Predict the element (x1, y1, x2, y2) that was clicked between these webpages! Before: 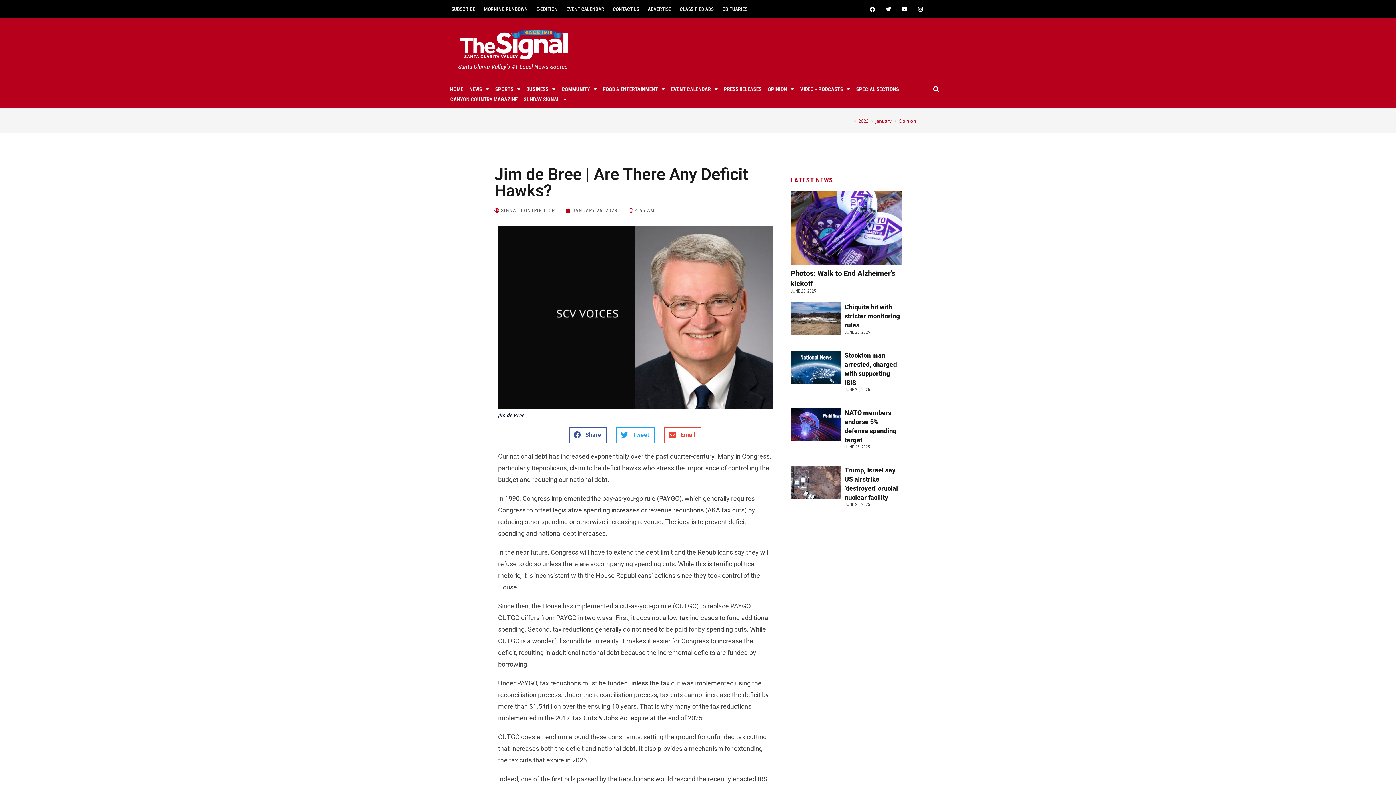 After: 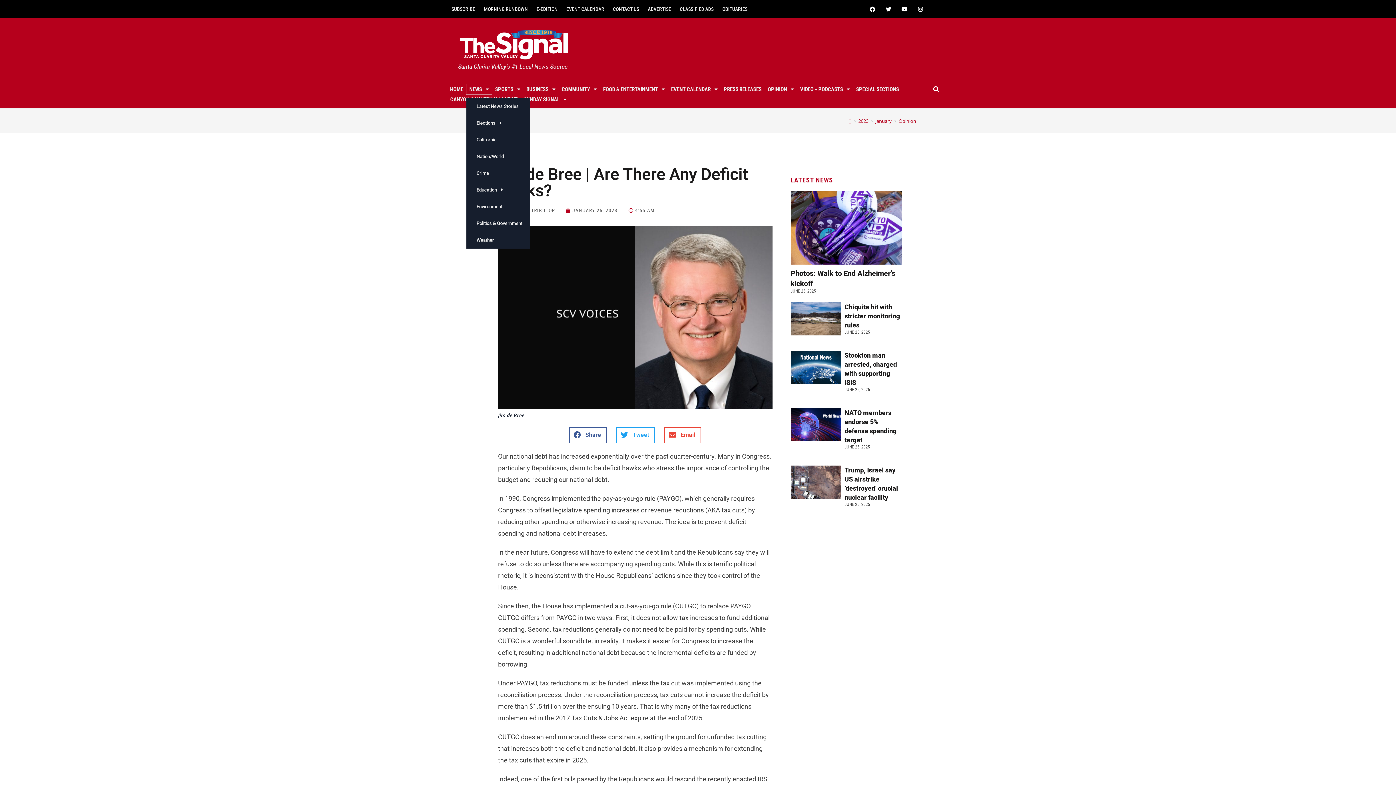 Action: bbox: (466, 76, 485, 86) label: NEWS